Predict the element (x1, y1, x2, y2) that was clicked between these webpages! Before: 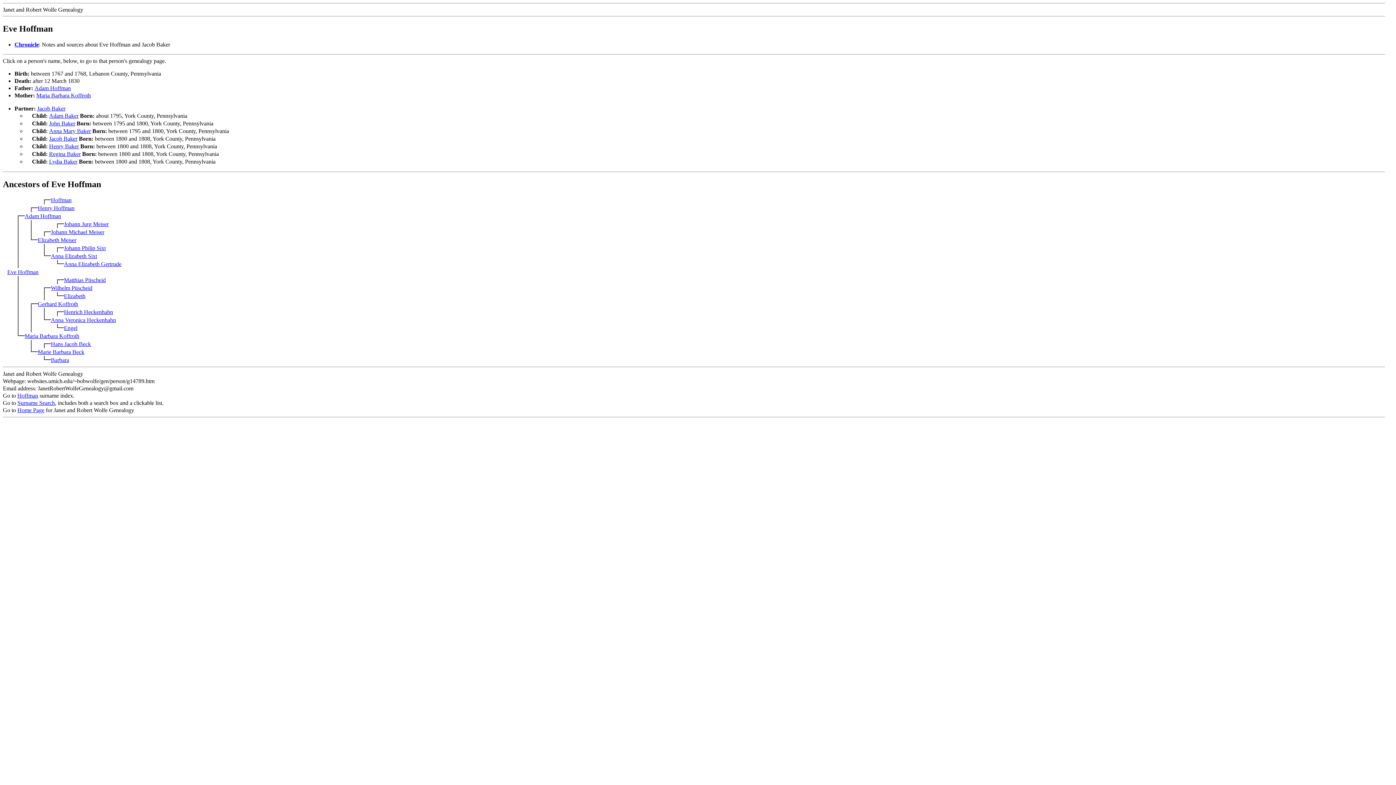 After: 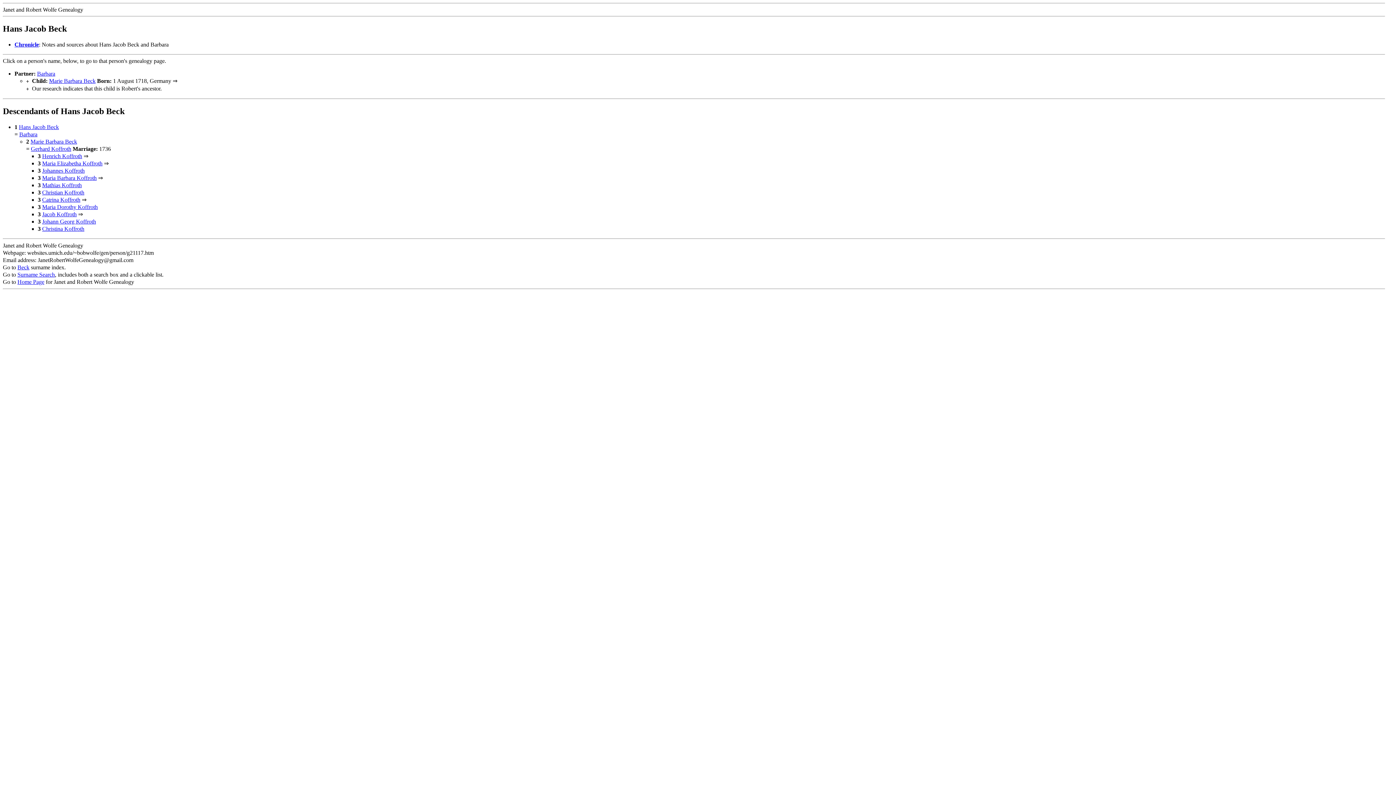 Action: bbox: (50, 340, 90, 347) label: Hans Jacob Beck